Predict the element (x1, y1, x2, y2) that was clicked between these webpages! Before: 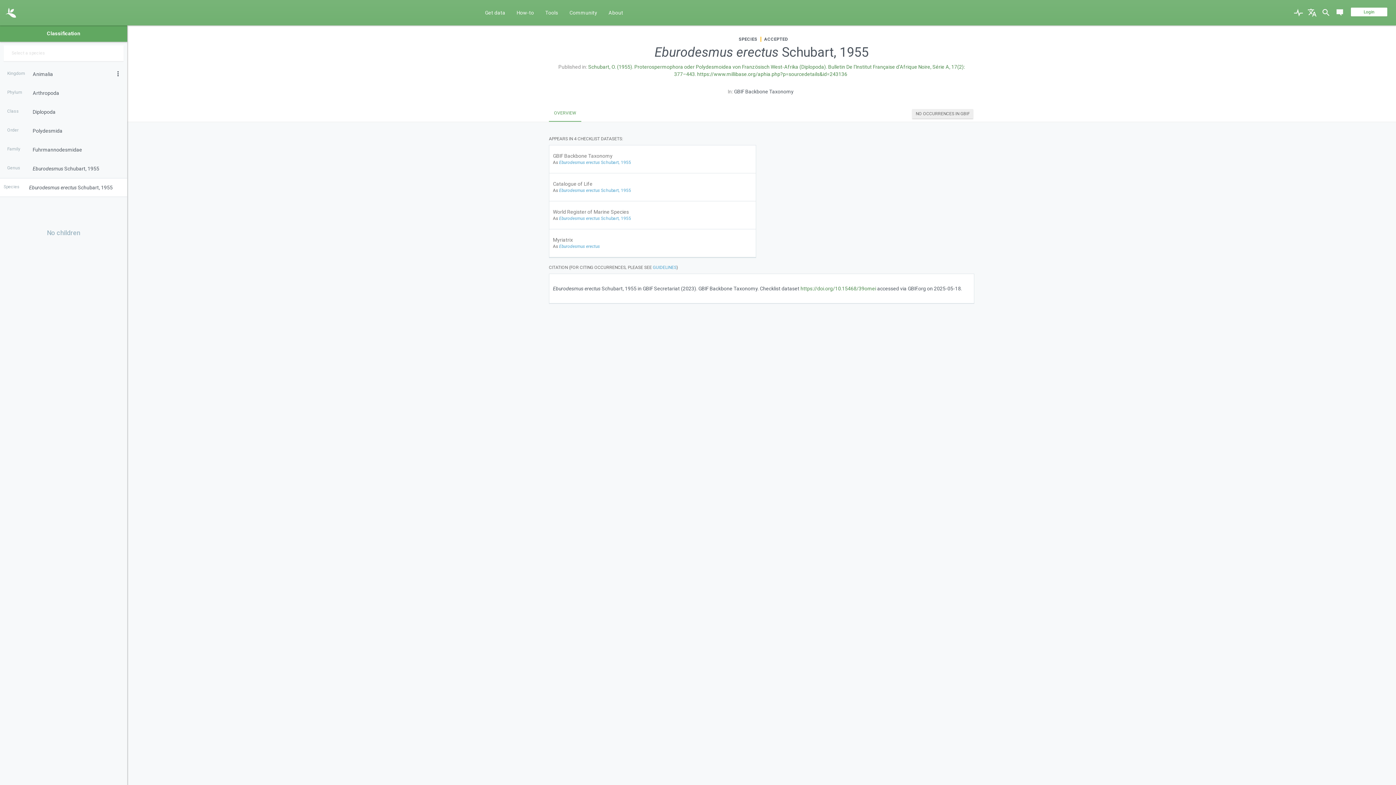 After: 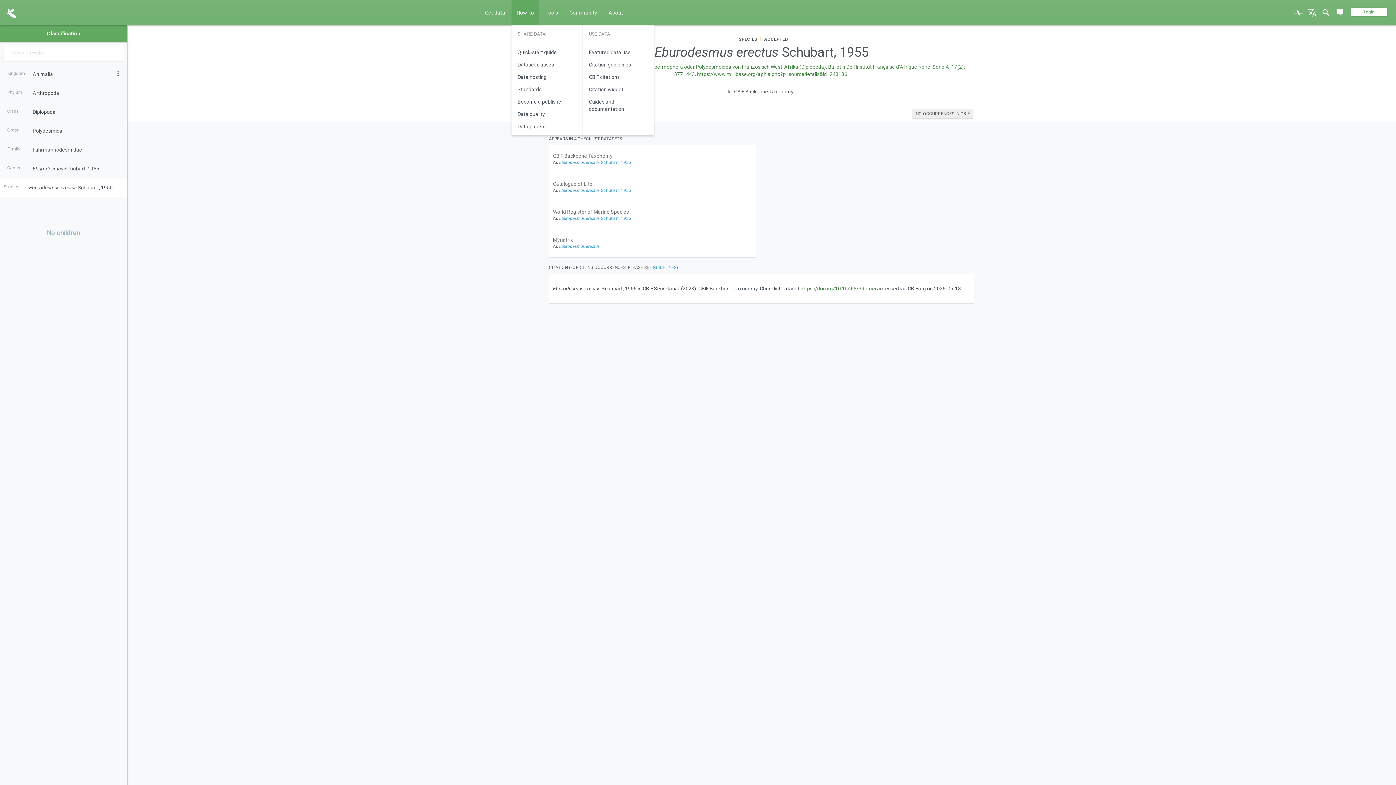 Action: label: How-to bbox: (511, 0, 539, 25)